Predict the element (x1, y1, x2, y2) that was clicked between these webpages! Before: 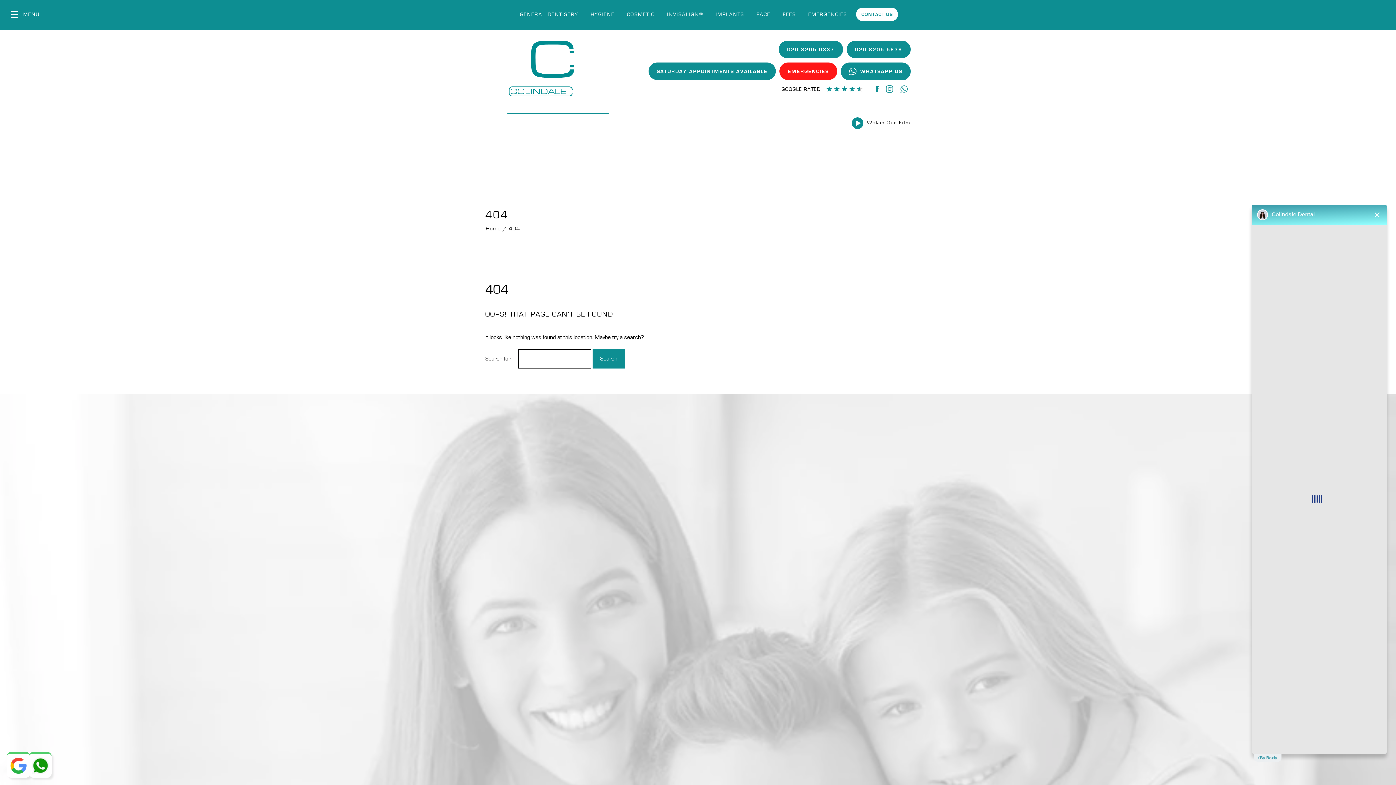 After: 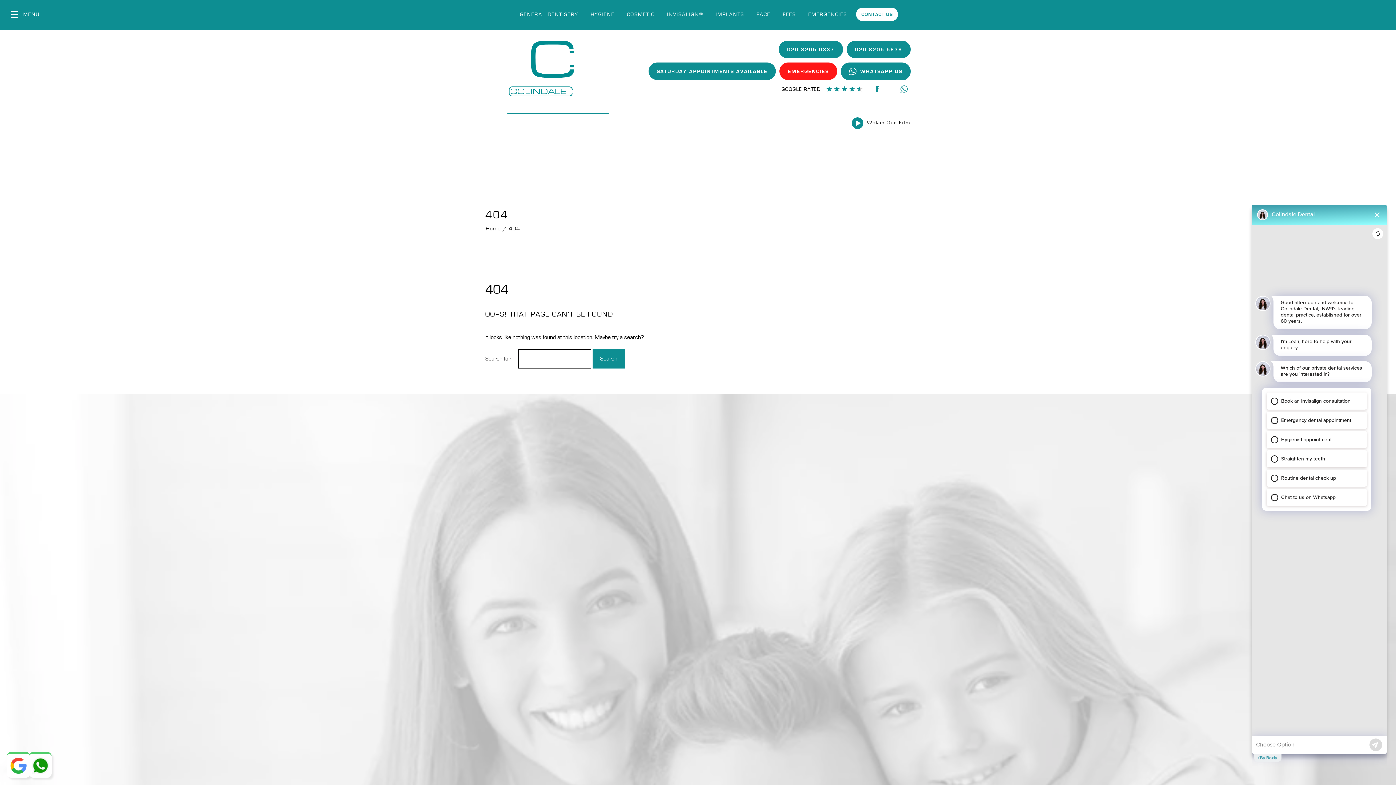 Action: bbox: (886, 85, 893, 92)